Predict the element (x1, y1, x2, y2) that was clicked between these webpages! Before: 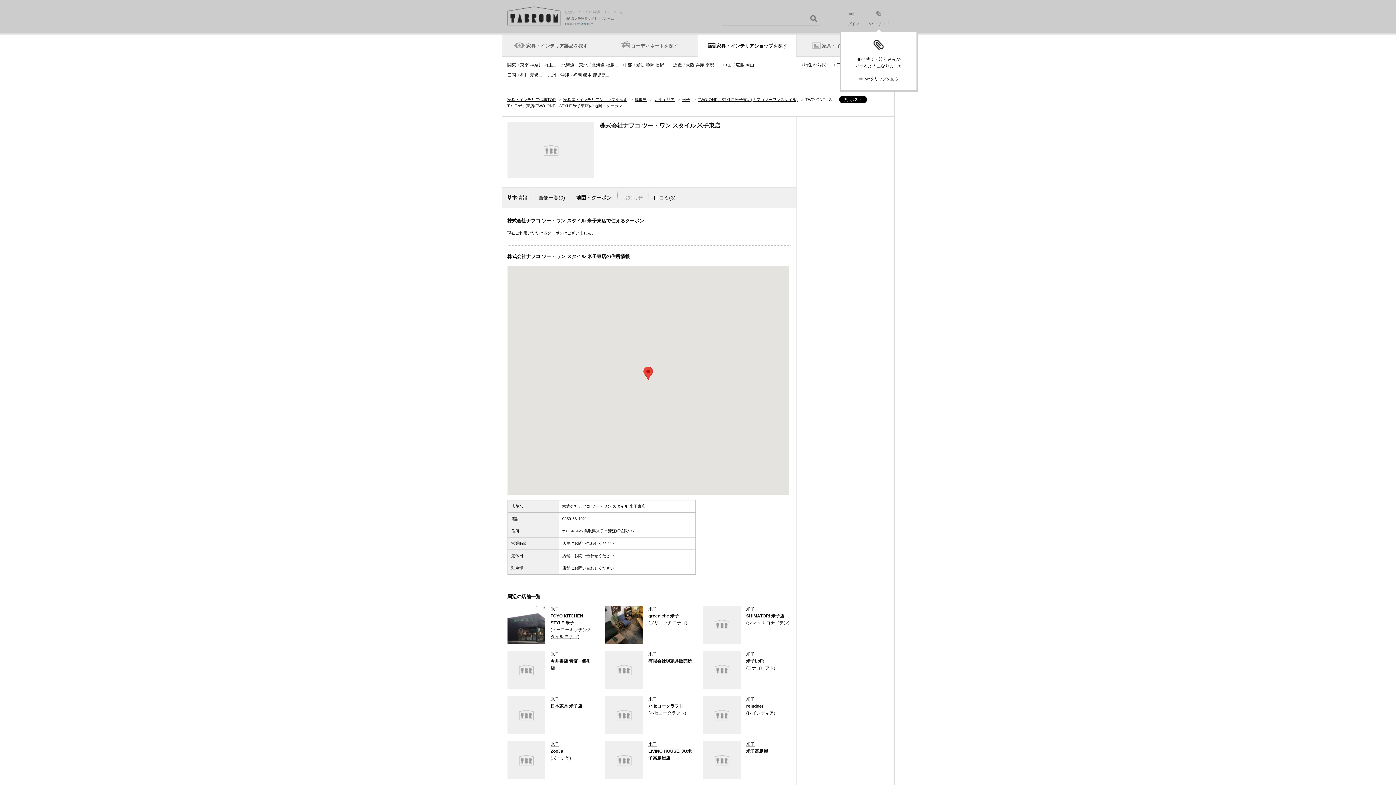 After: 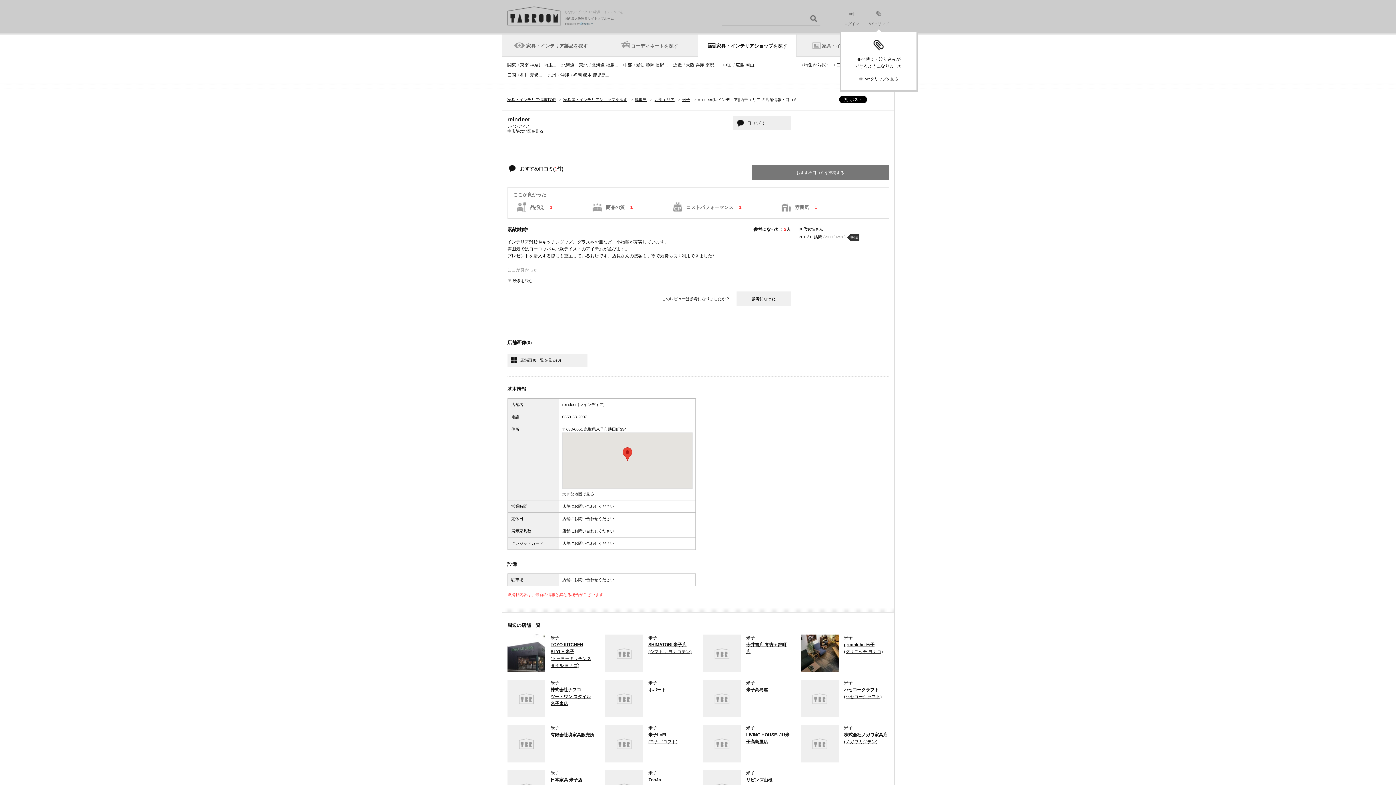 Action: bbox: (703, 696, 790, 734) label: 米子
reindeer
(レインディア)